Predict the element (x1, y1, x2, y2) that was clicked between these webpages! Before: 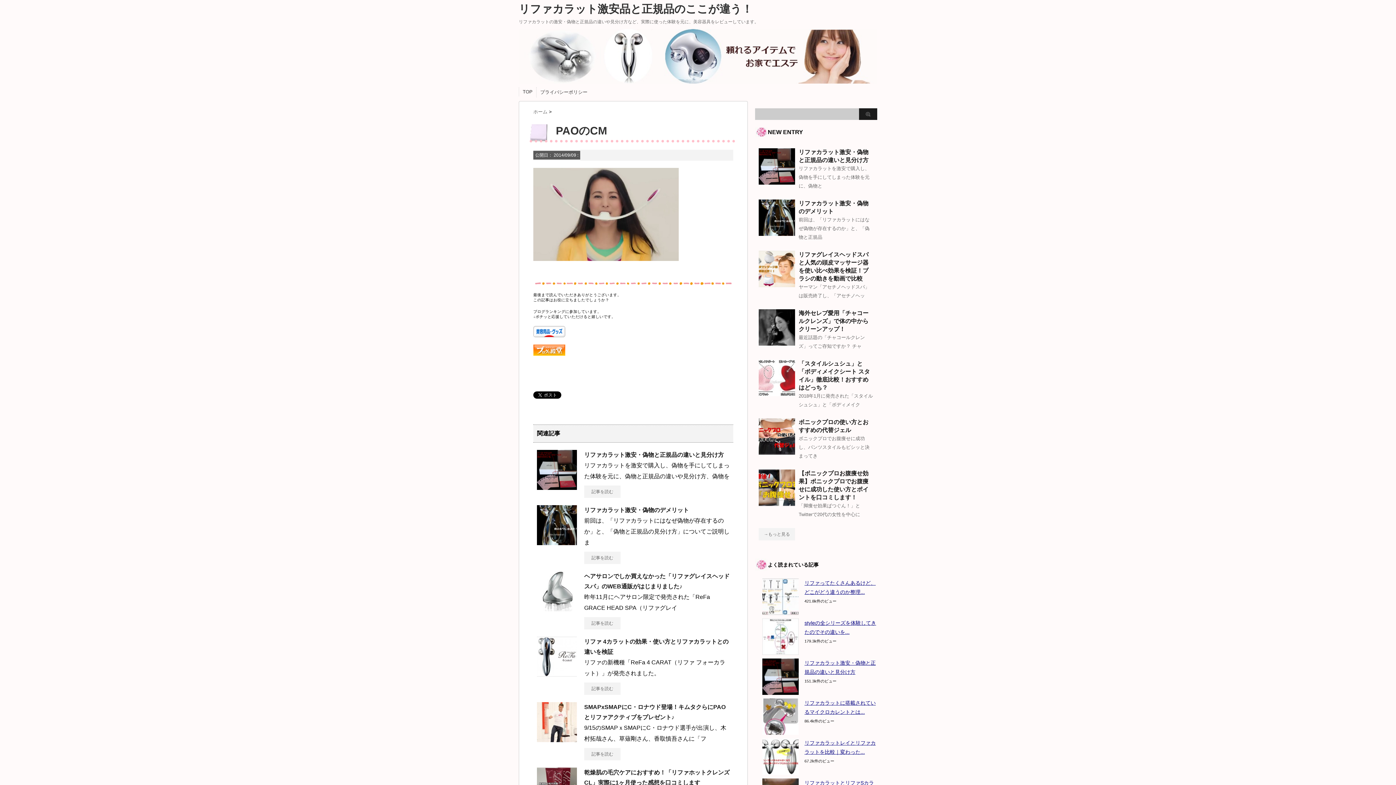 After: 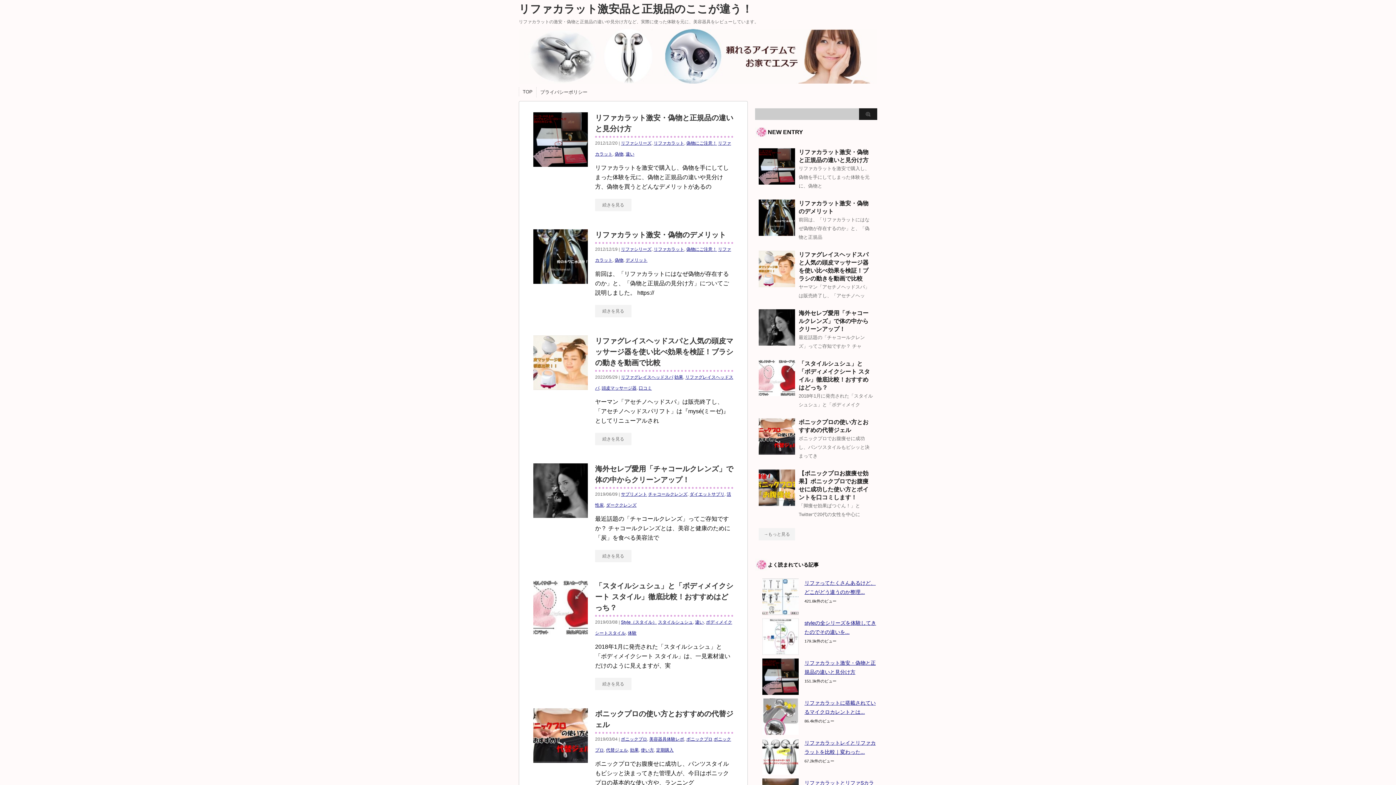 Action: bbox: (758, 528, 795, 540) label: →もっと見る